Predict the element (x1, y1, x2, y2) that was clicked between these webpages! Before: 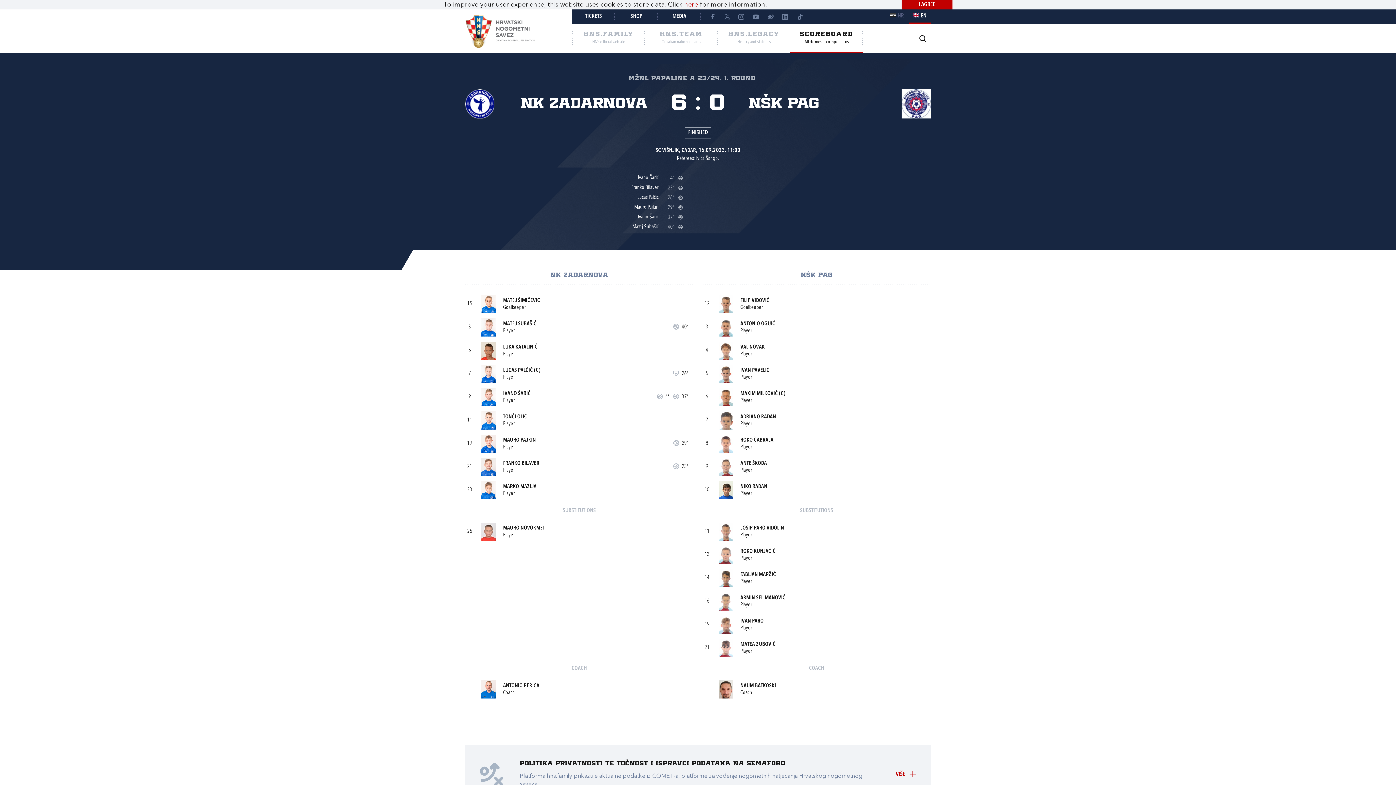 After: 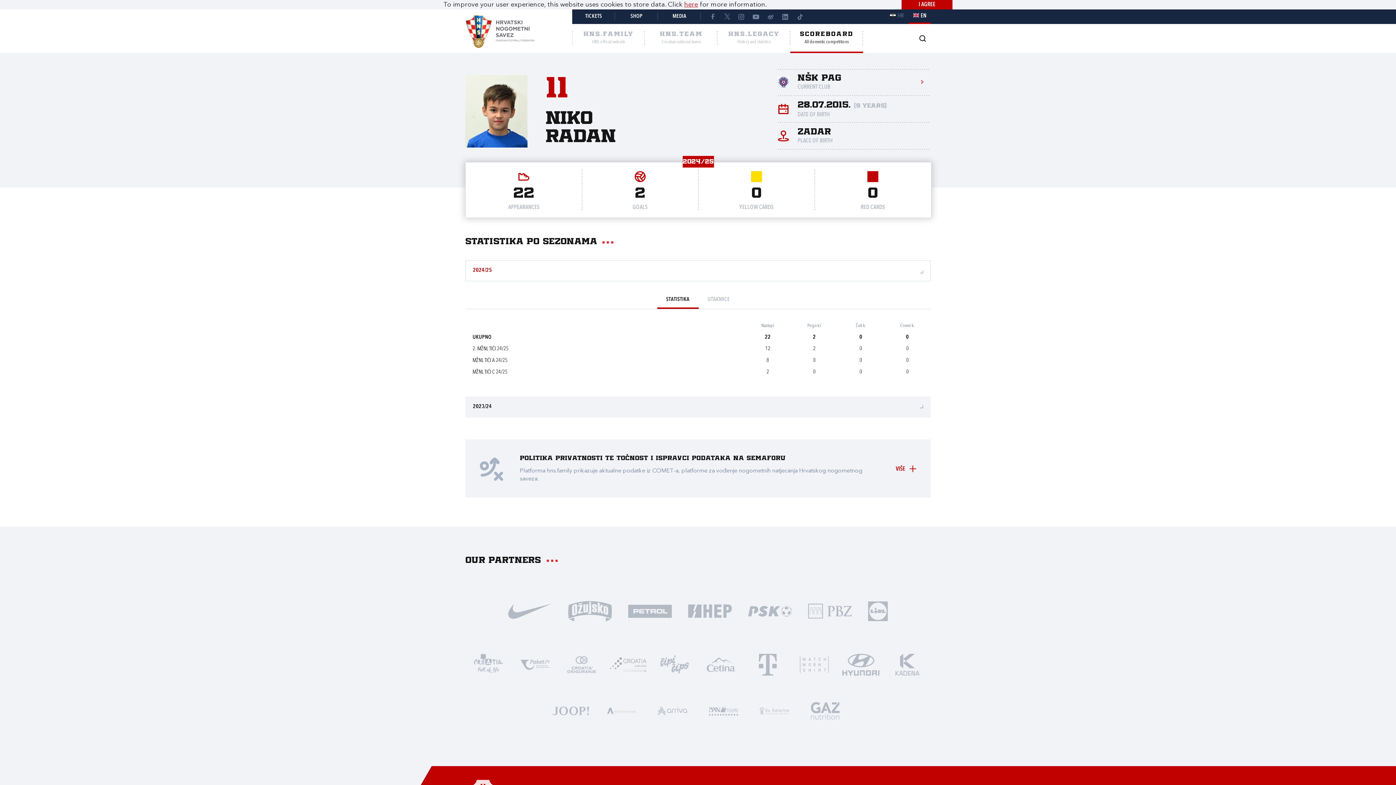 Action: bbox: (740, 484, 767, 489) label: NIKO RADAN